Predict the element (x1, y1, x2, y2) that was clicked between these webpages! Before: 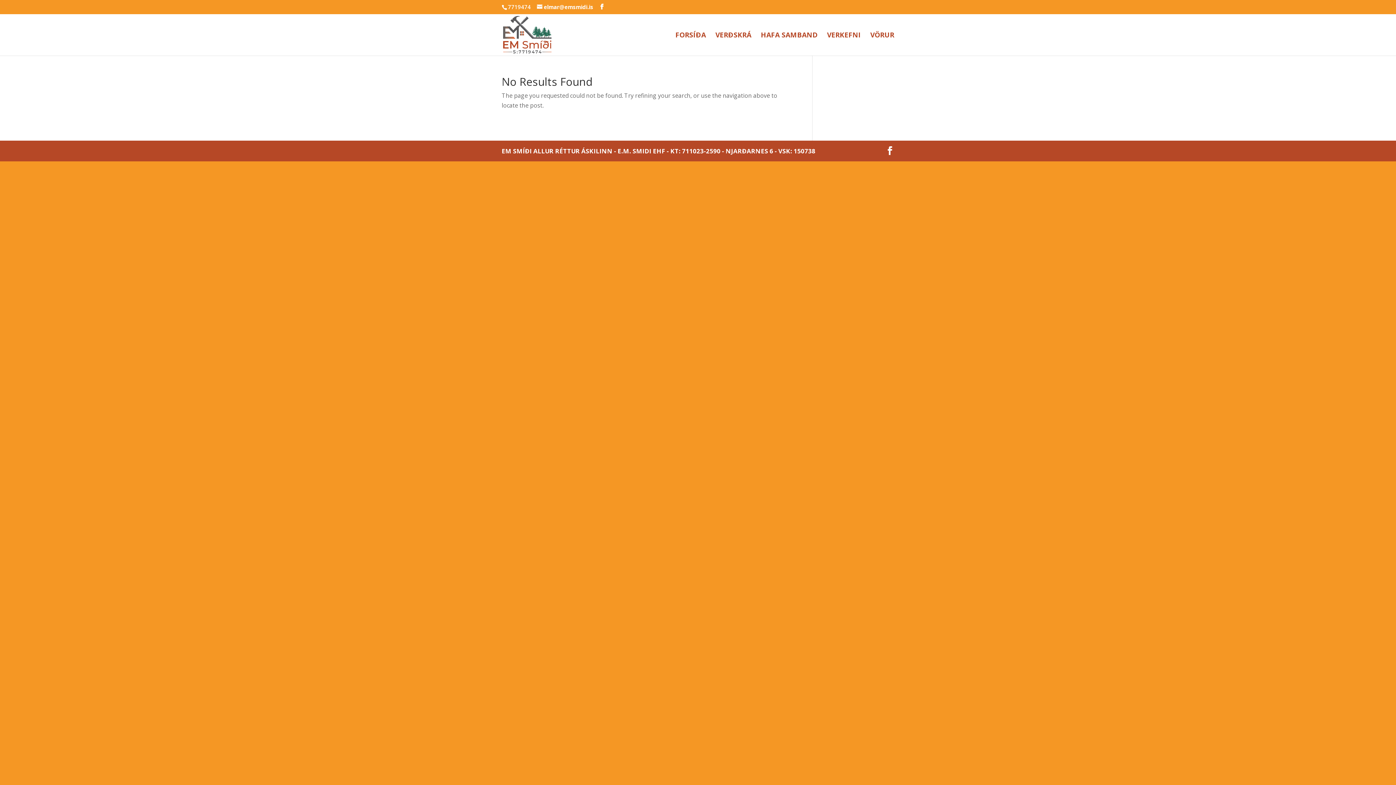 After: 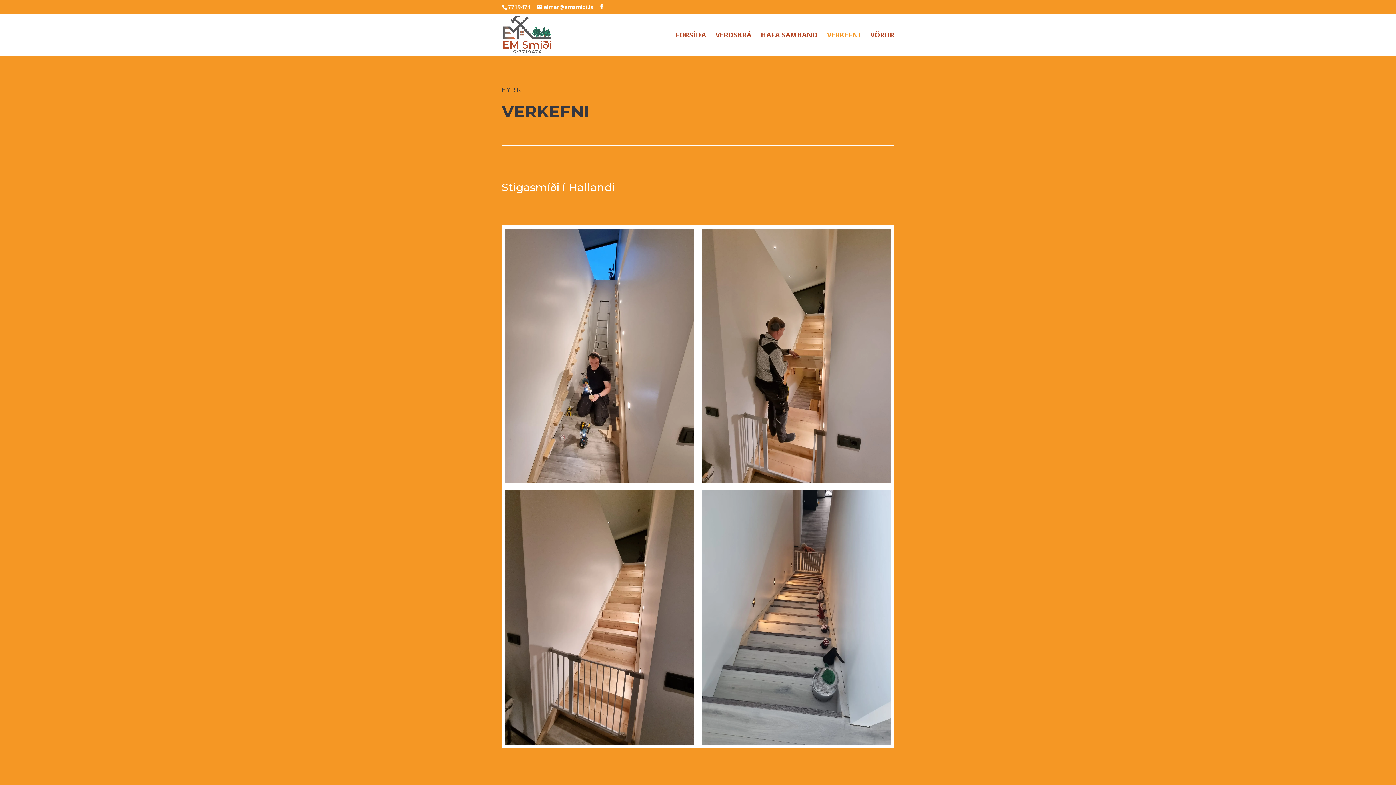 Action: label: VERKEFNI bbox: (827, 32, 861, 55)